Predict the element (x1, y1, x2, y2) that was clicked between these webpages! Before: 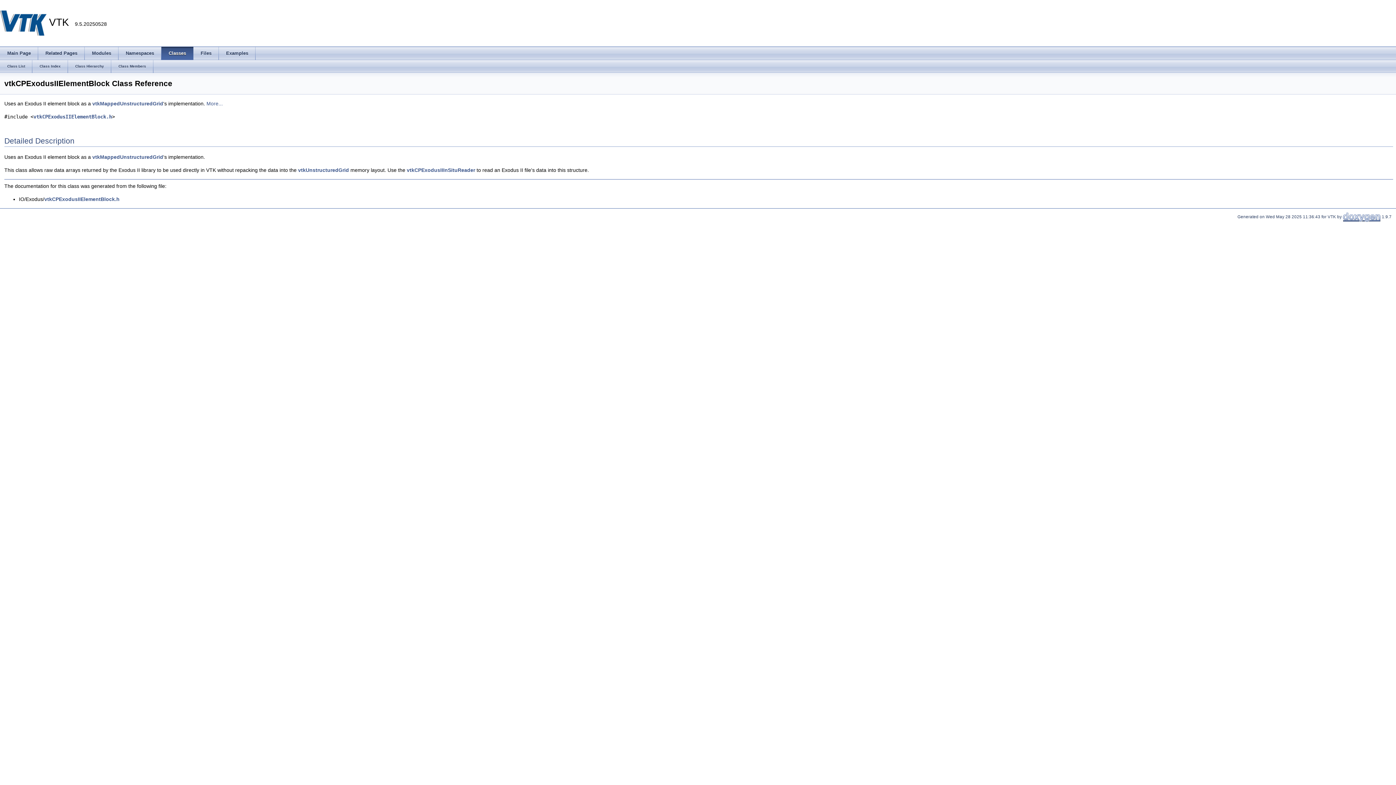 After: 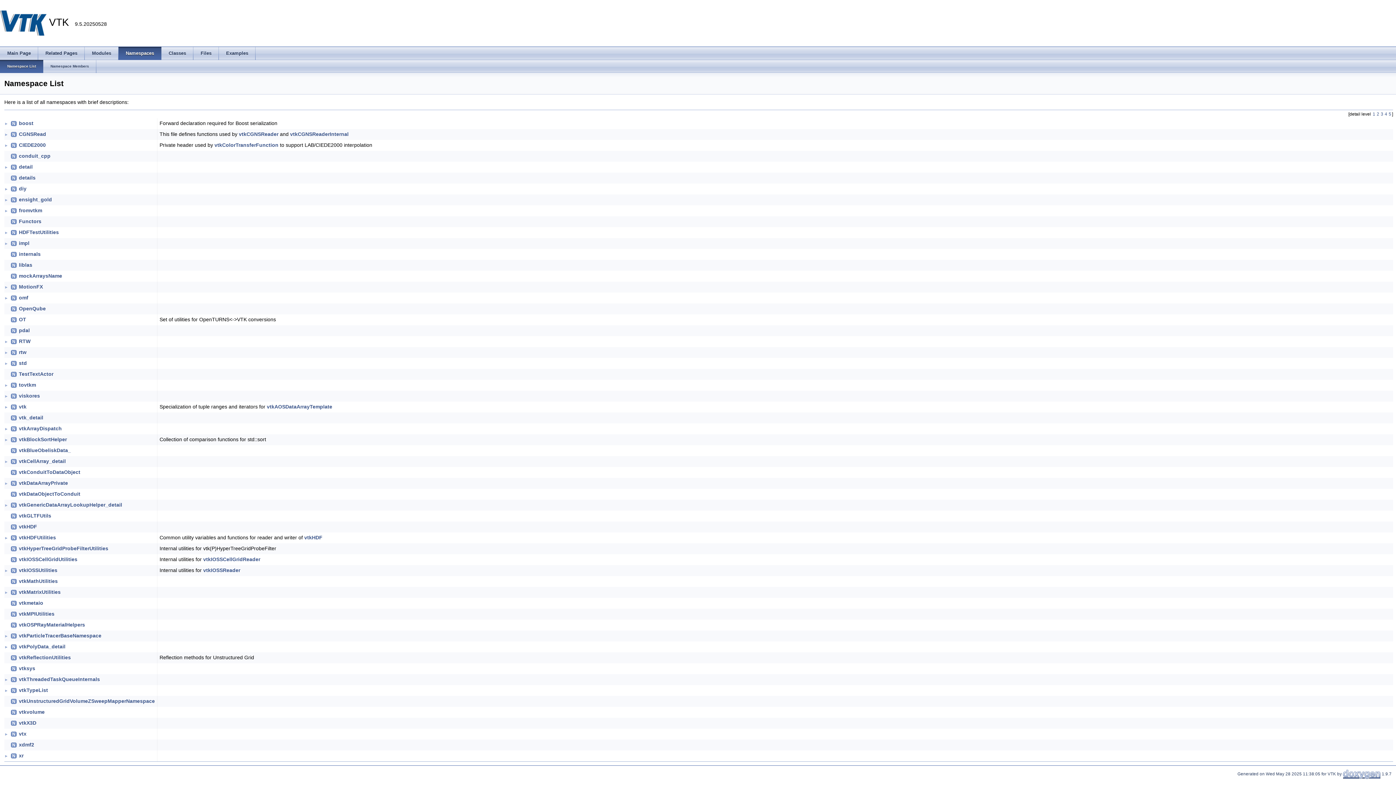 Action: label: Namespaces bbox: (118, 46, 161, 60)